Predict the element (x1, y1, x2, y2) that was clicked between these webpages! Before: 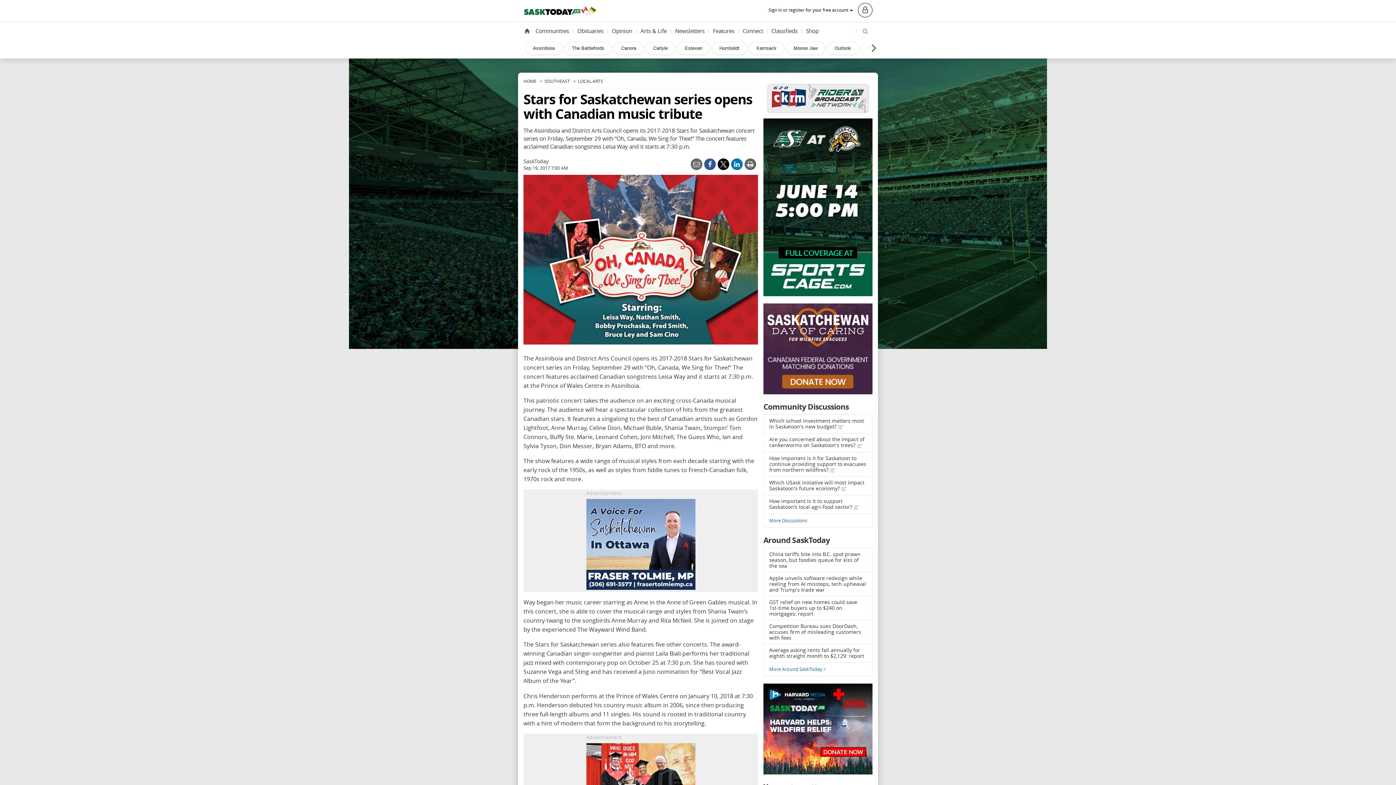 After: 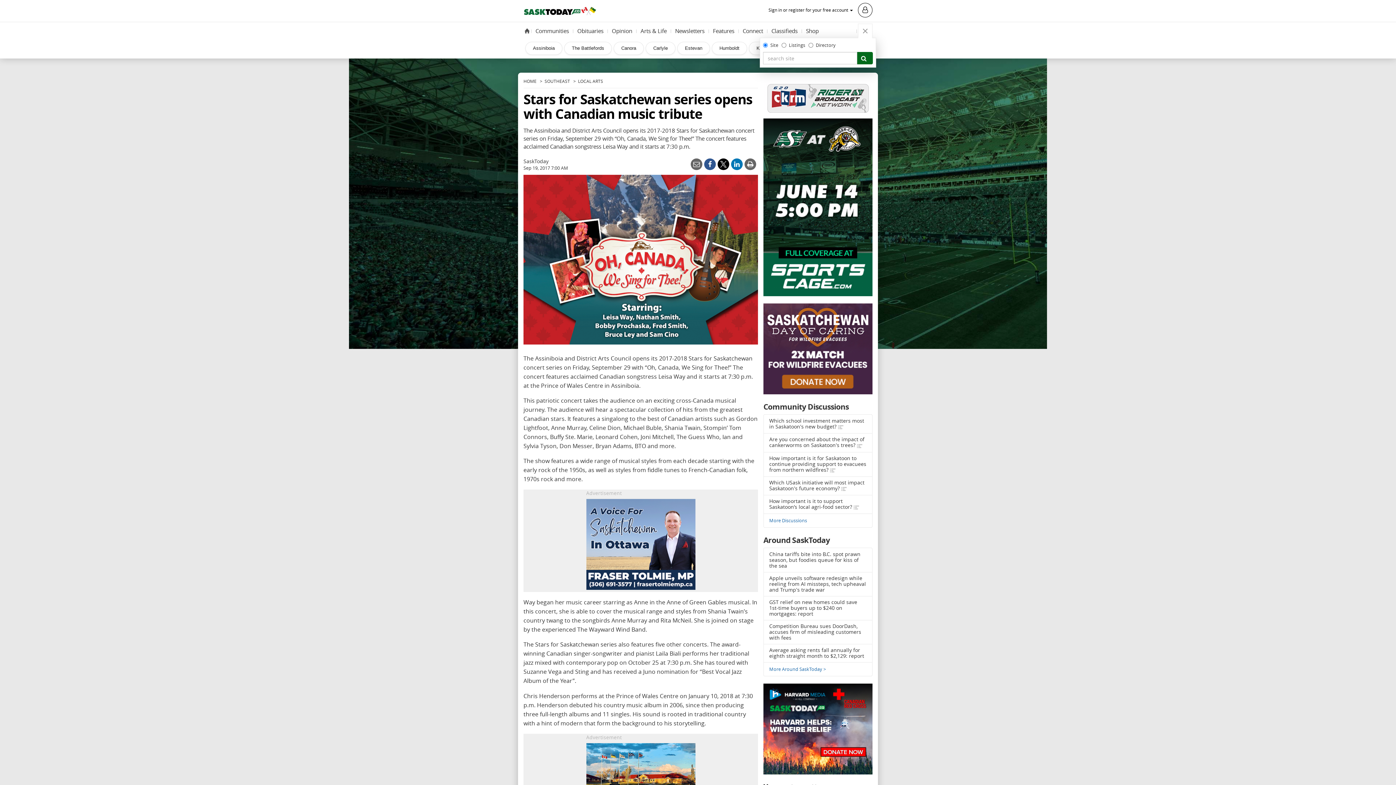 Action: bbox: (858, 23, 872, 38) label: Toggle Search